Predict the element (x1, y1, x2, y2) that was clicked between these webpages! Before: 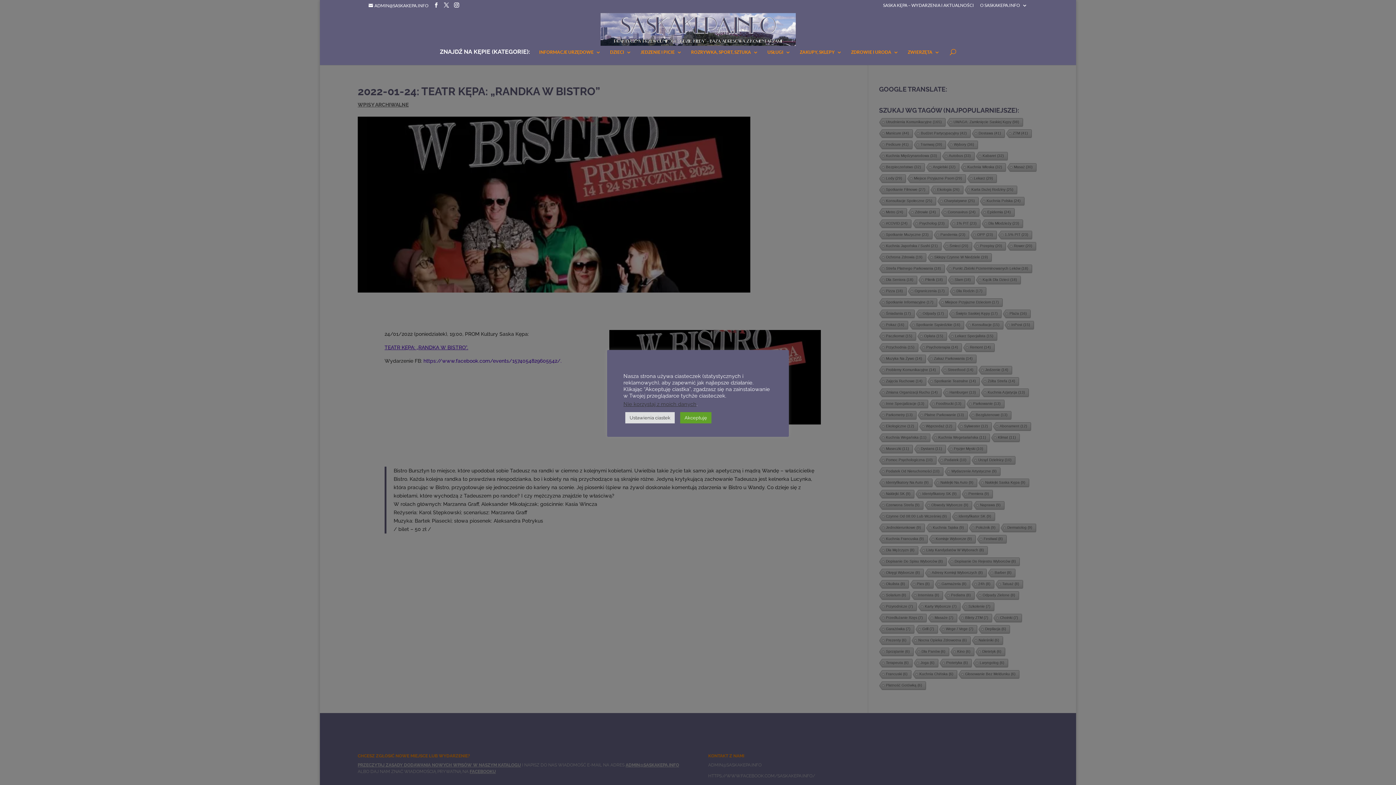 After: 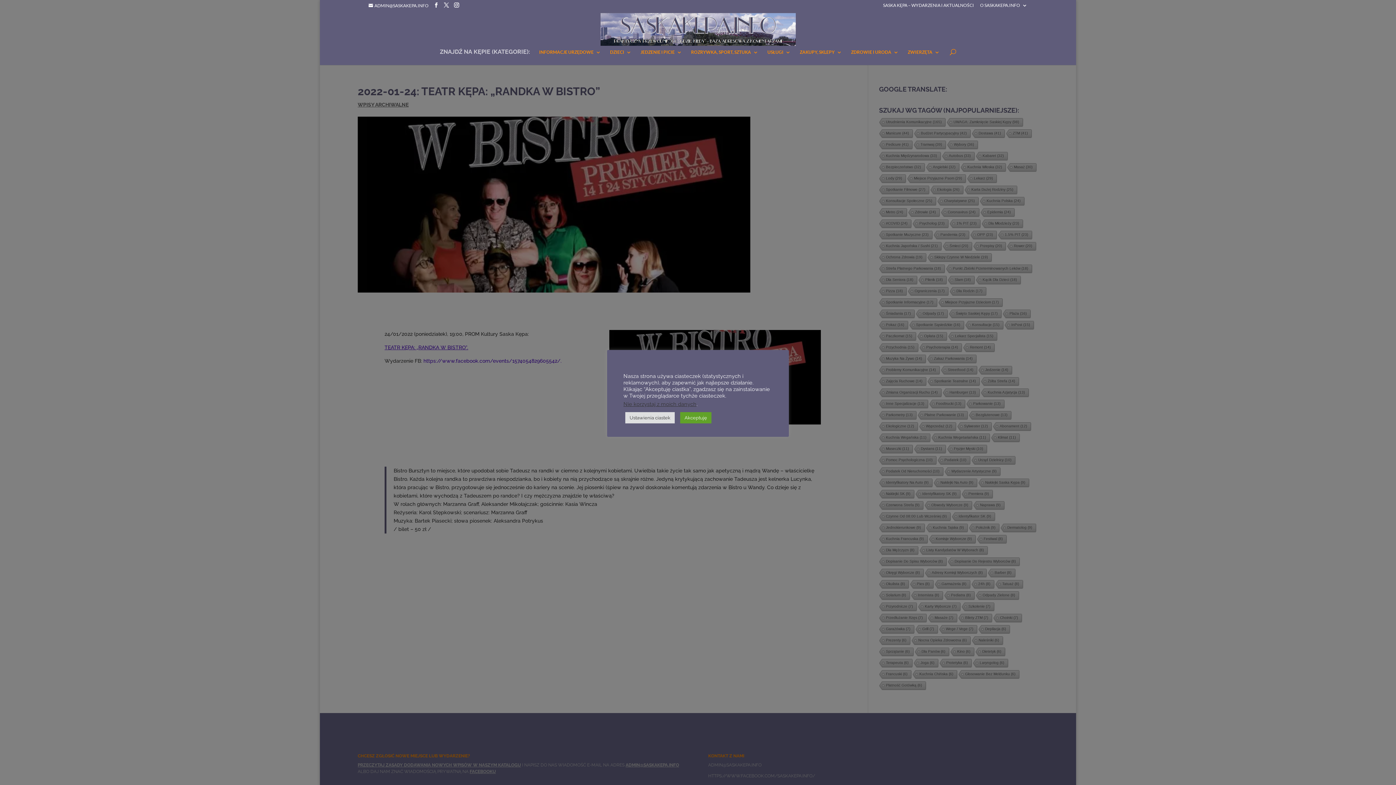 Action: label: ZNAJDŹ NA KĘPIE (KATEGORIE): bbox: (440, 49, 530, 65)